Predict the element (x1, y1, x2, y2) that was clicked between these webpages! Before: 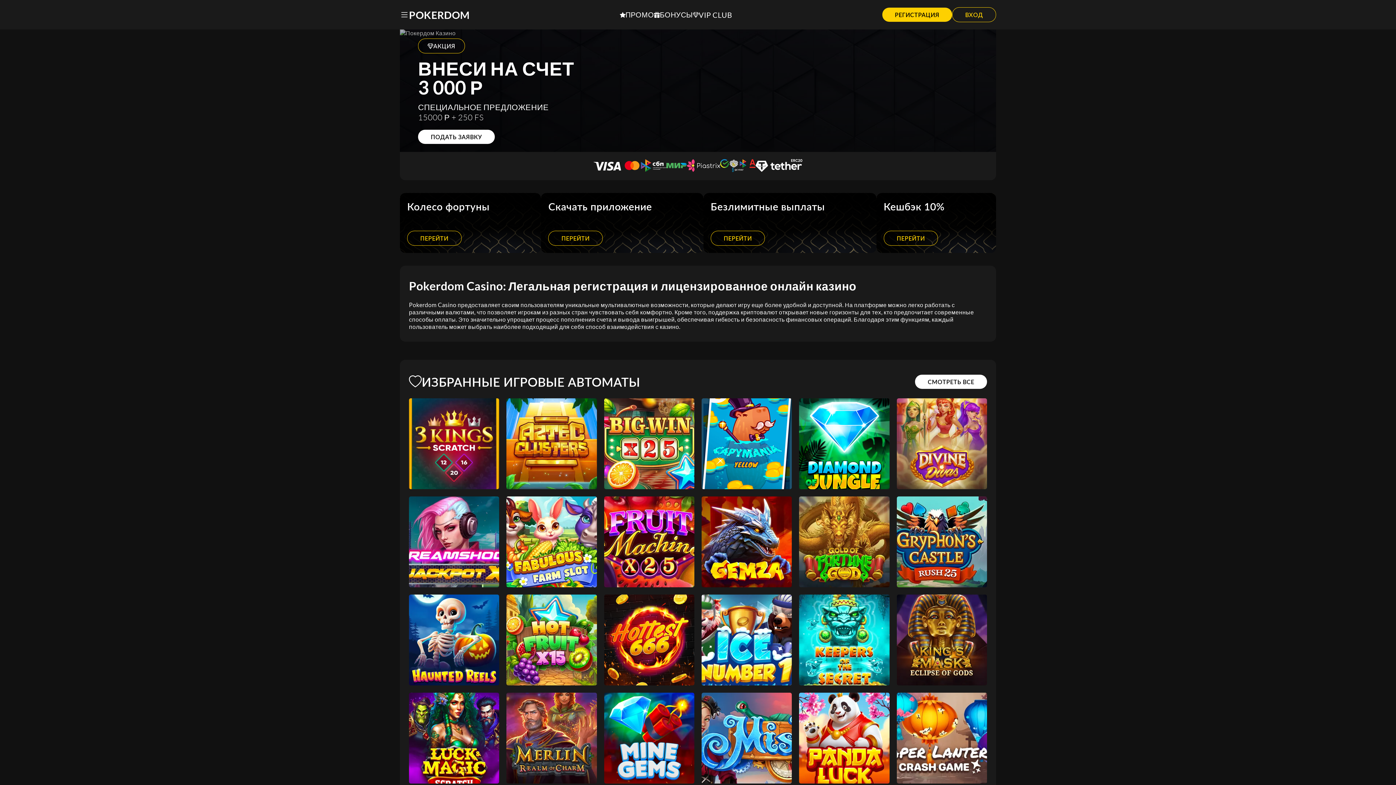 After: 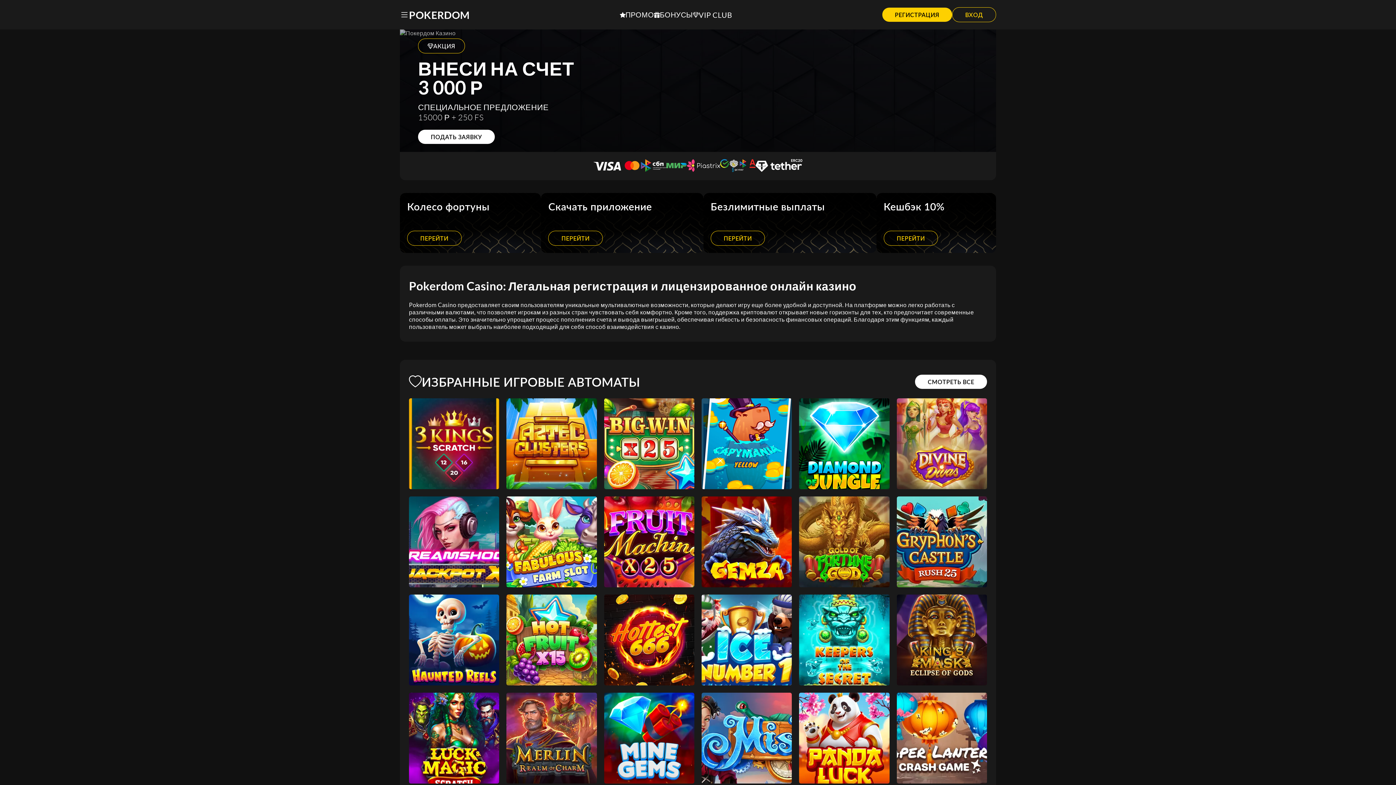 Action: bbox: (799, 398, 889, 489) label: Diamond of Jungle